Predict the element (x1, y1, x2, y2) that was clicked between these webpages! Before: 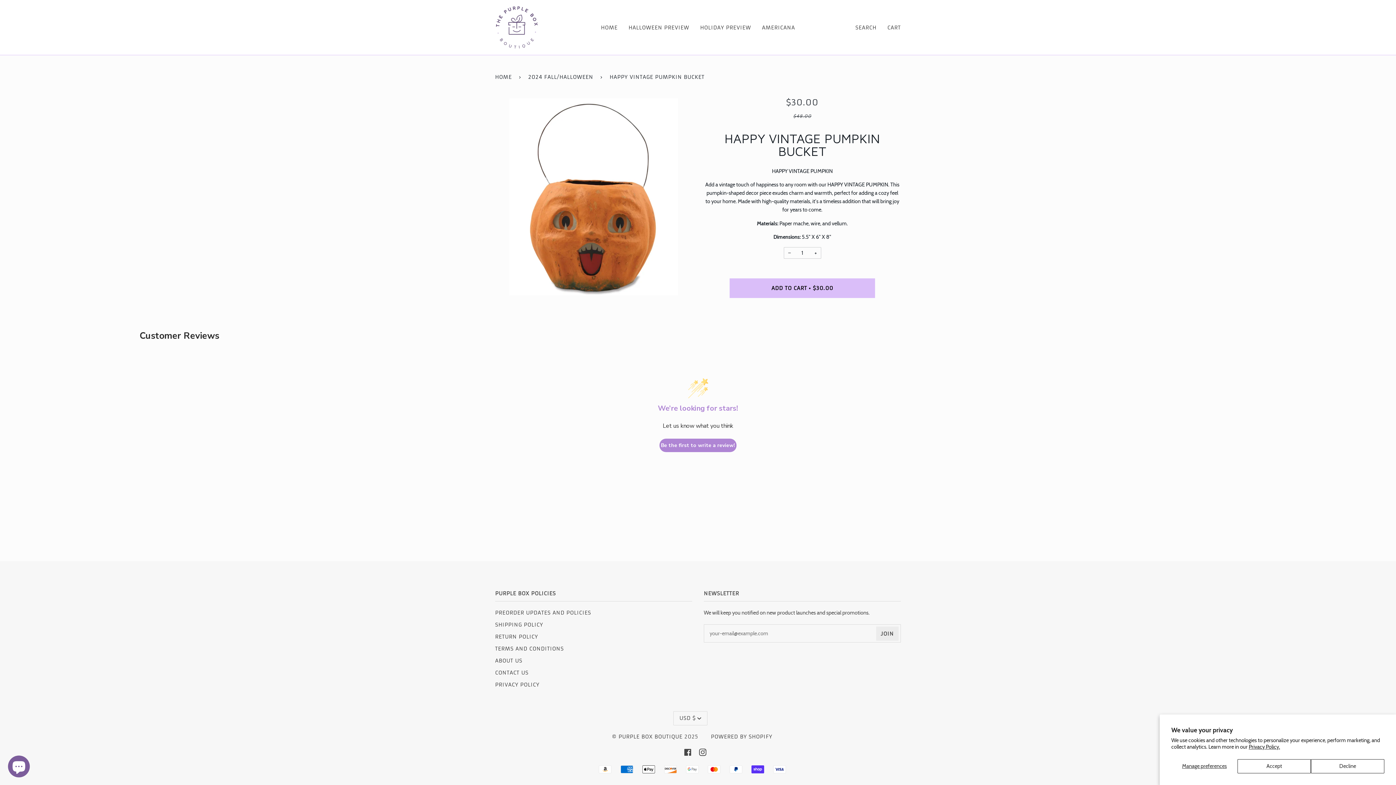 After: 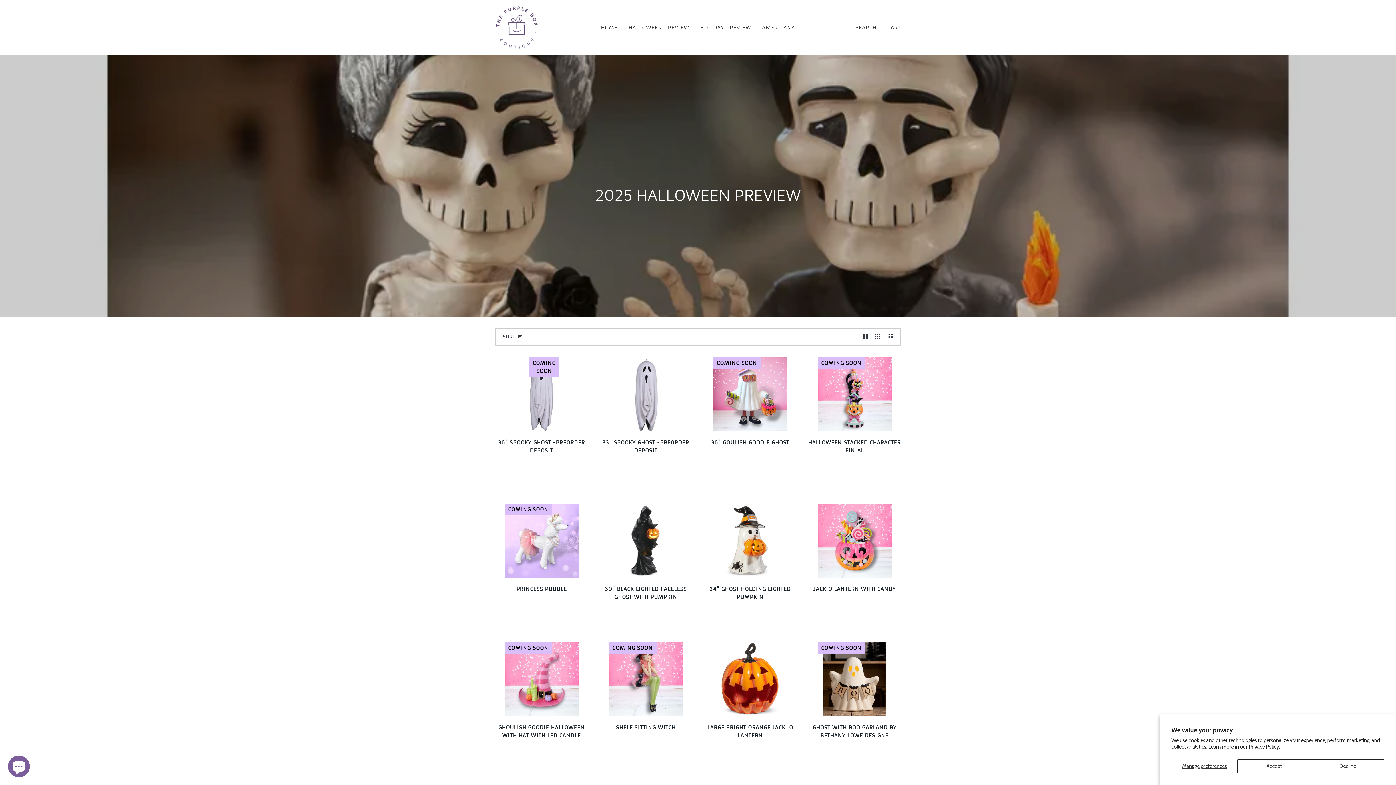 Action: label: HALLOWEEN PREVIEW bbox: (623, 0, 694, 54)